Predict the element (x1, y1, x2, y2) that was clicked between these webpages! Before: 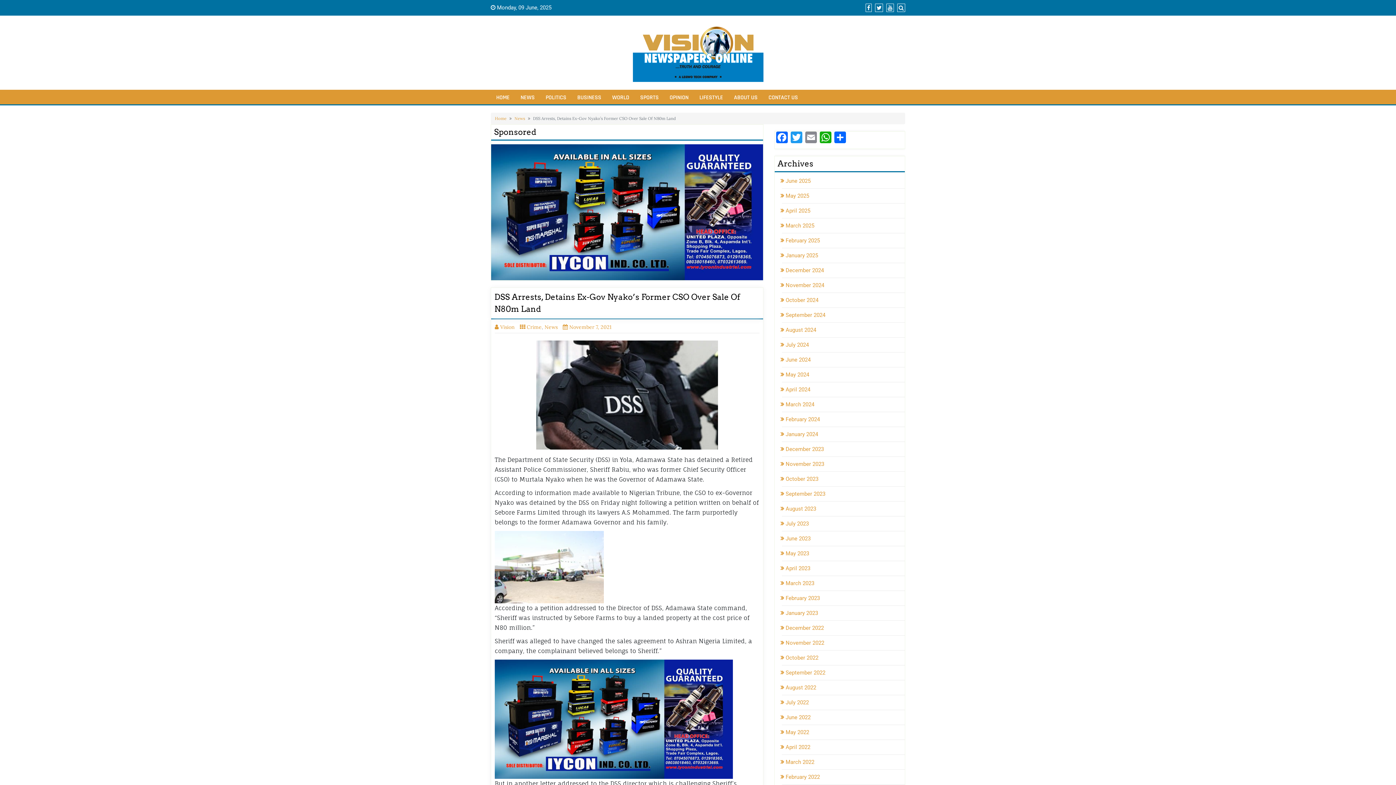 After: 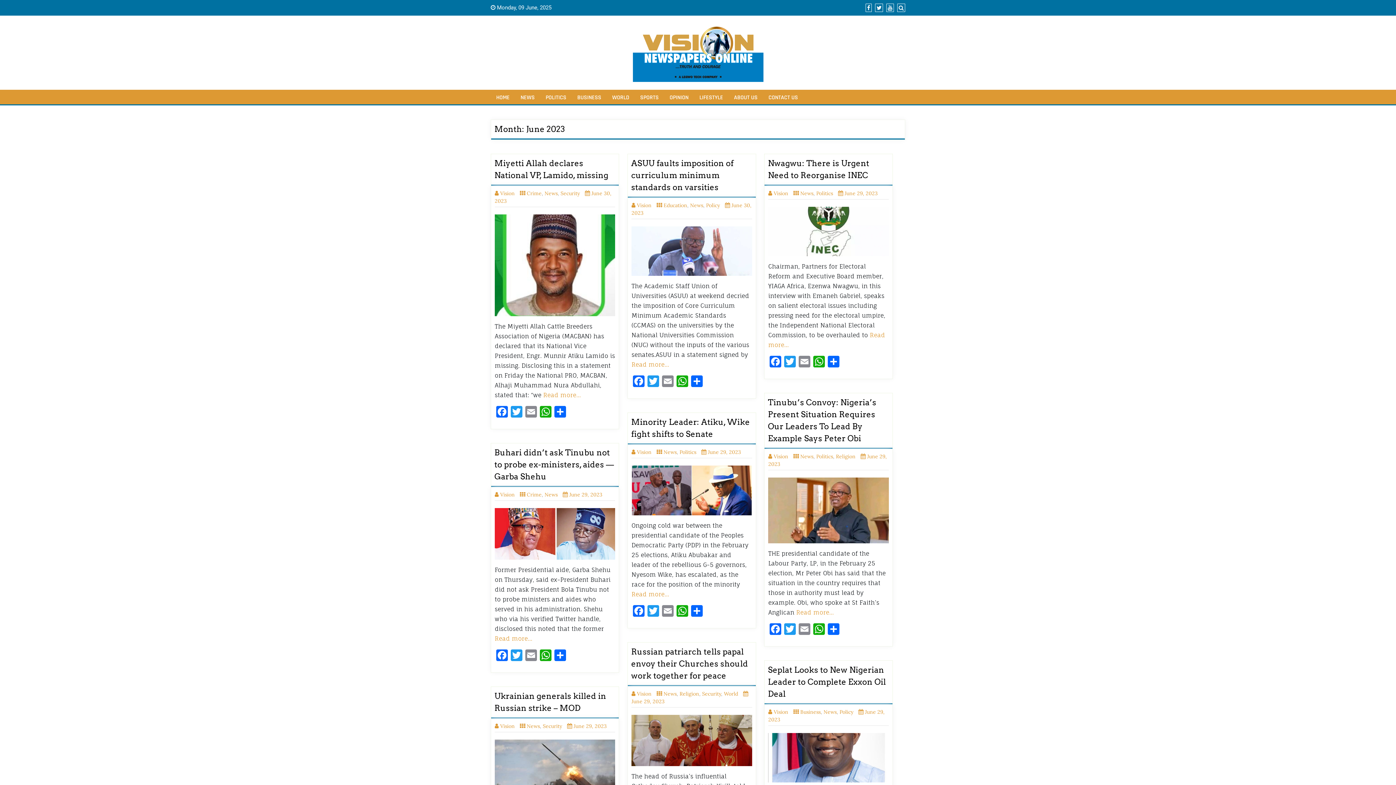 Action: label: June 2023 bbox: (782, 535, 810, 542)